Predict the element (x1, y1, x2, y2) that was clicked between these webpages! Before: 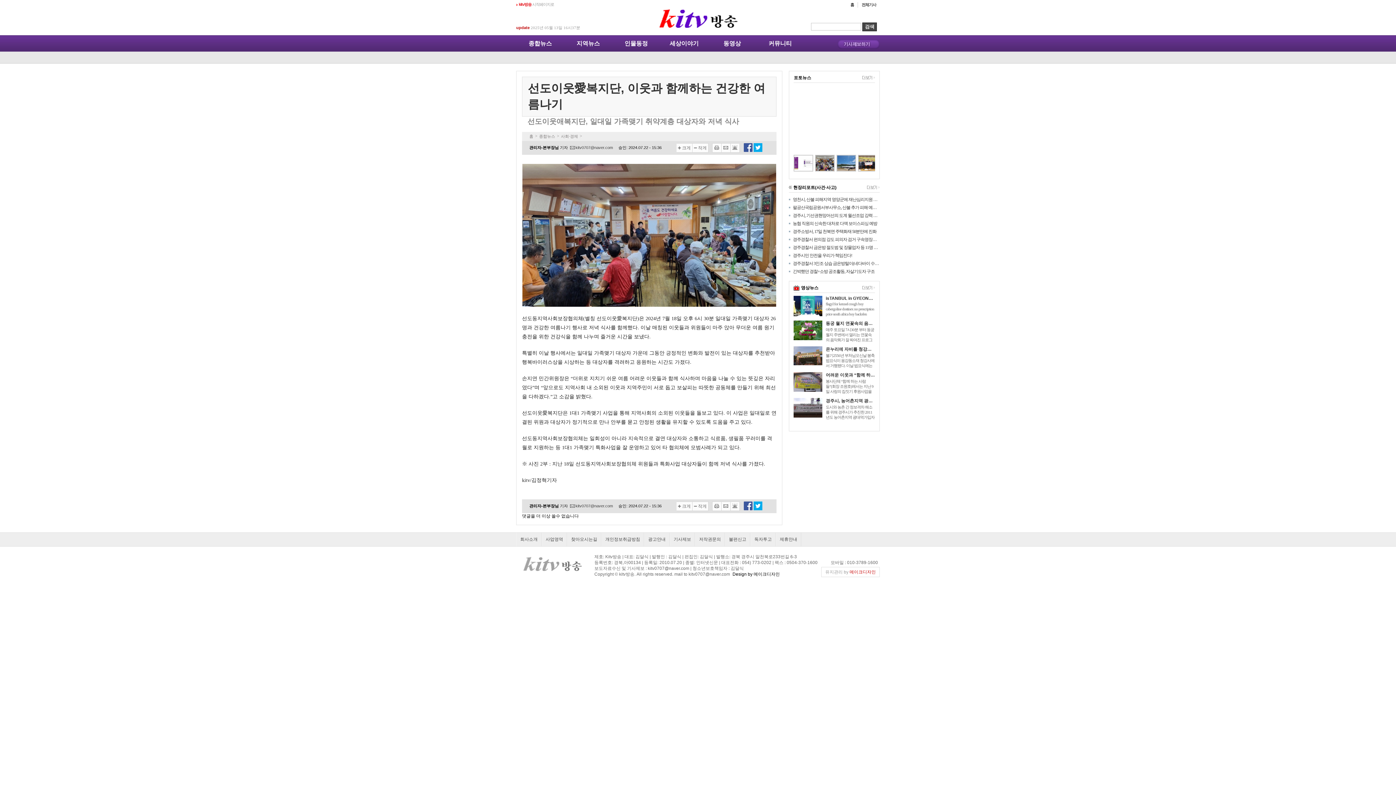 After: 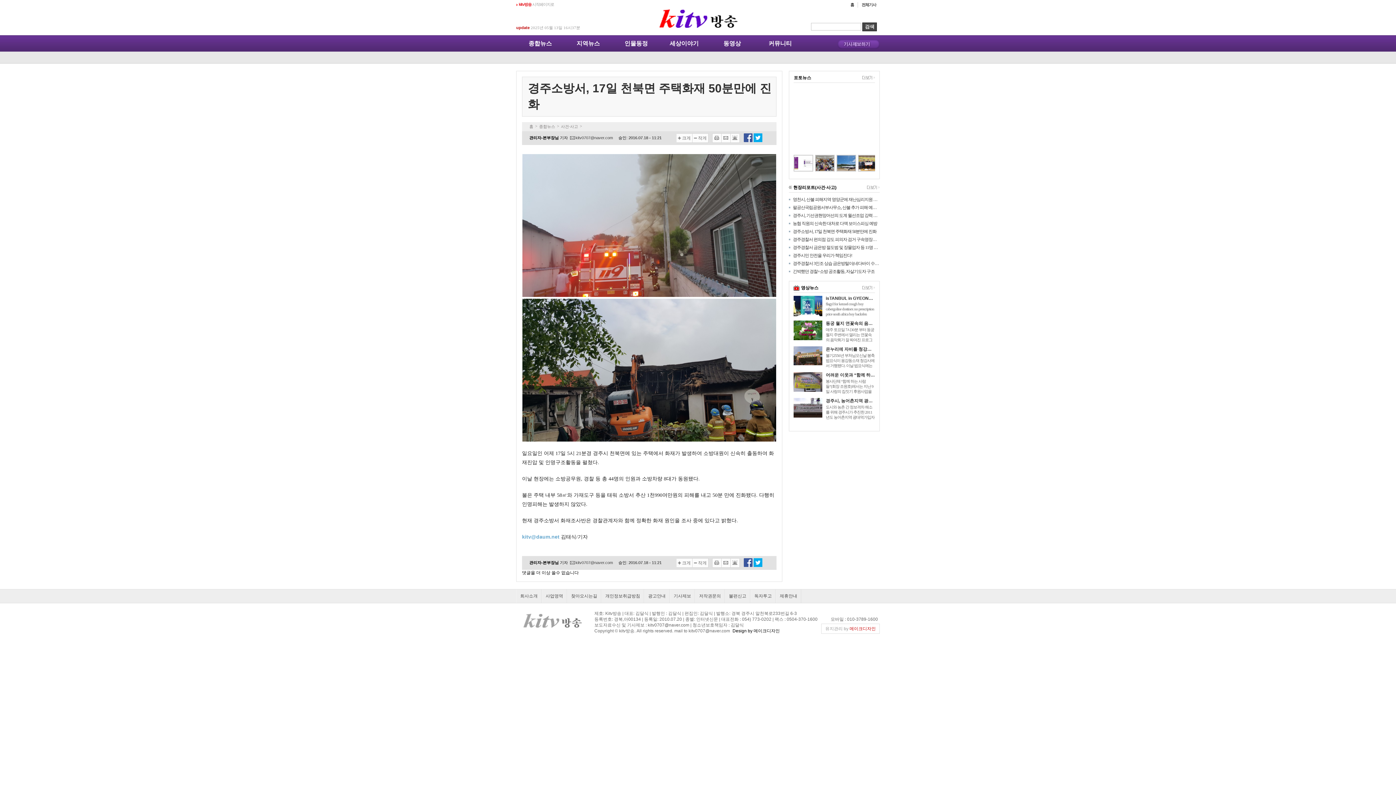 Action: bbox: (793, 228, 880, 234) label: 경주소방서, 17일 천북면 주택화재 50분만에 진화